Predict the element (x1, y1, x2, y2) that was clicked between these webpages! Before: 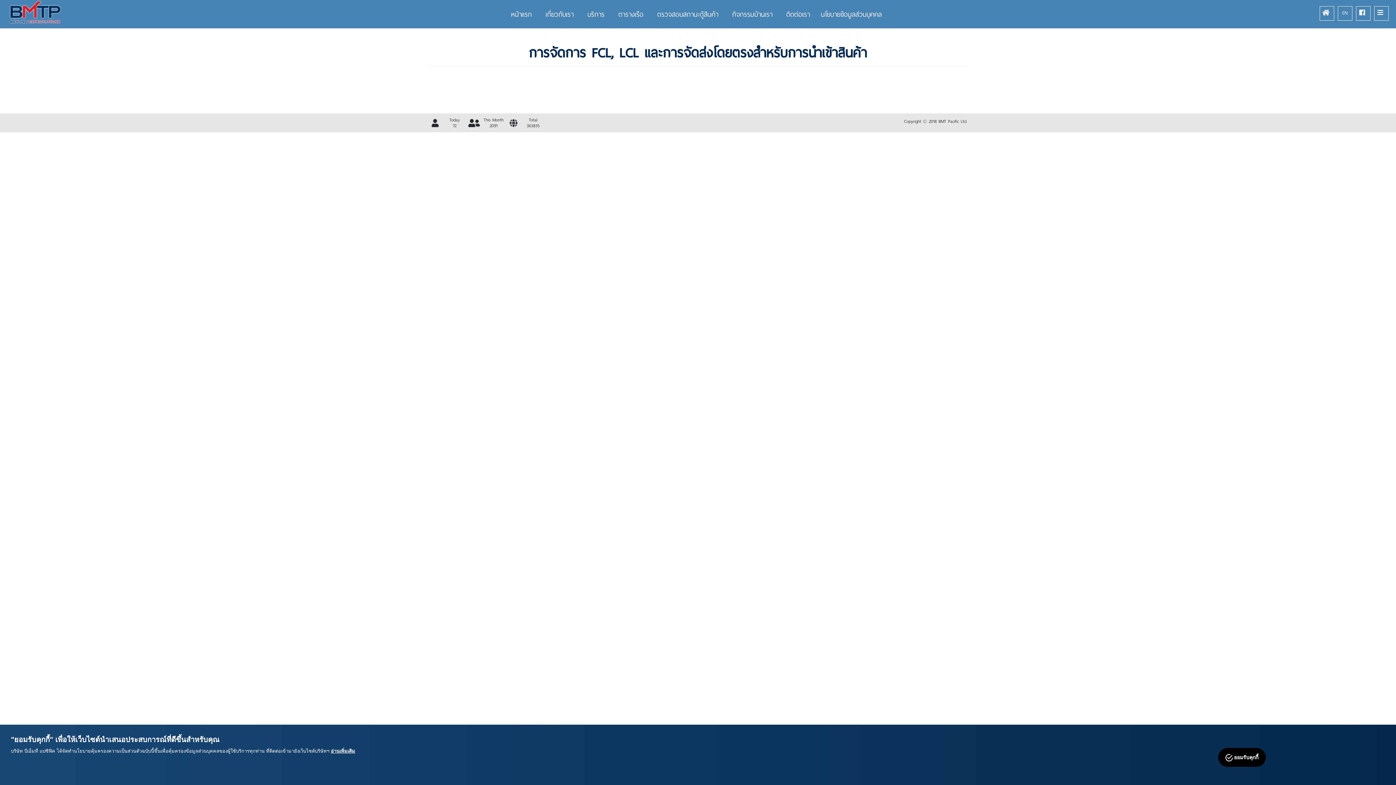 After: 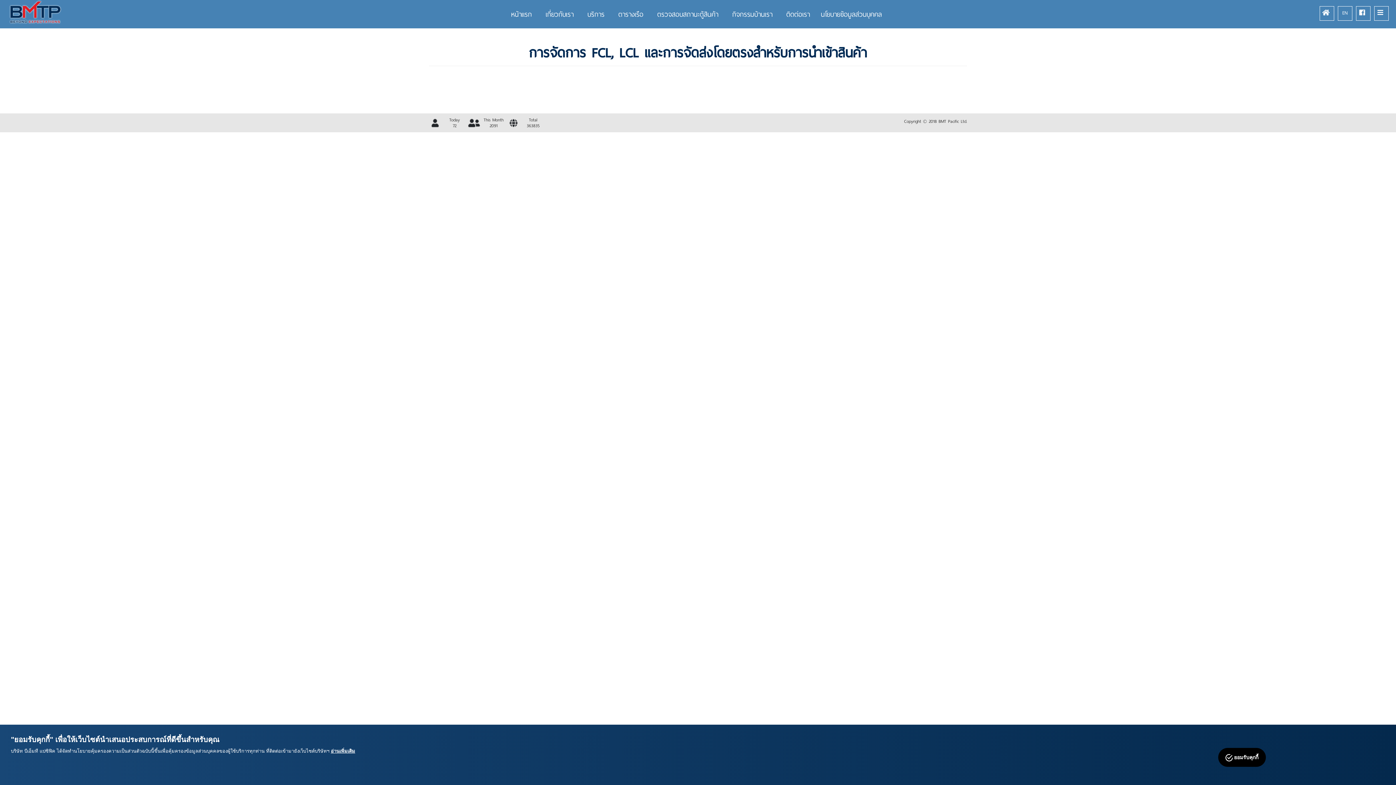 Action: bbox: (10, 735, 1098, 743) label: "ยอมรับคุกกี้" เพื่อให้เว็บไซต์นำเสนอประสบการณ์ที่ดีขึ้นสำหรับคุณ